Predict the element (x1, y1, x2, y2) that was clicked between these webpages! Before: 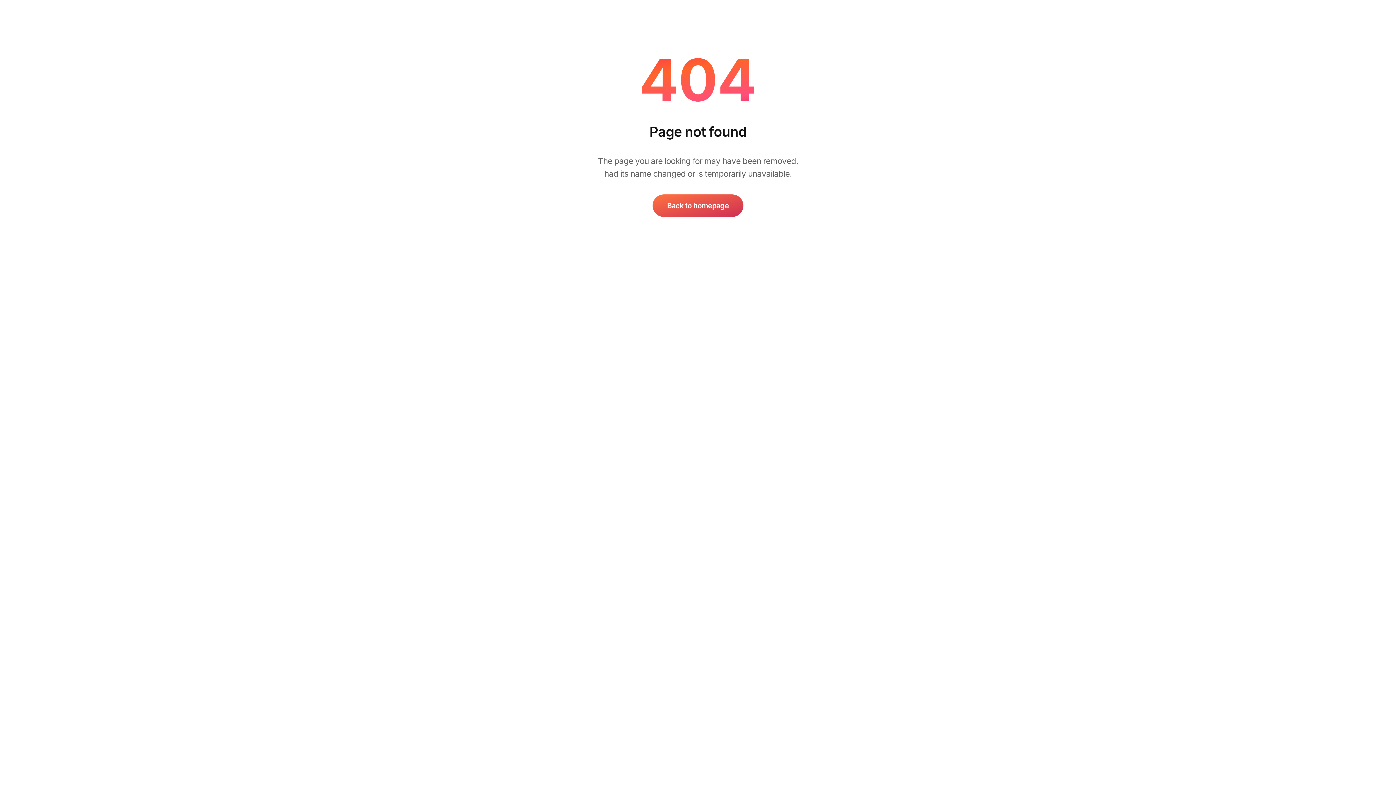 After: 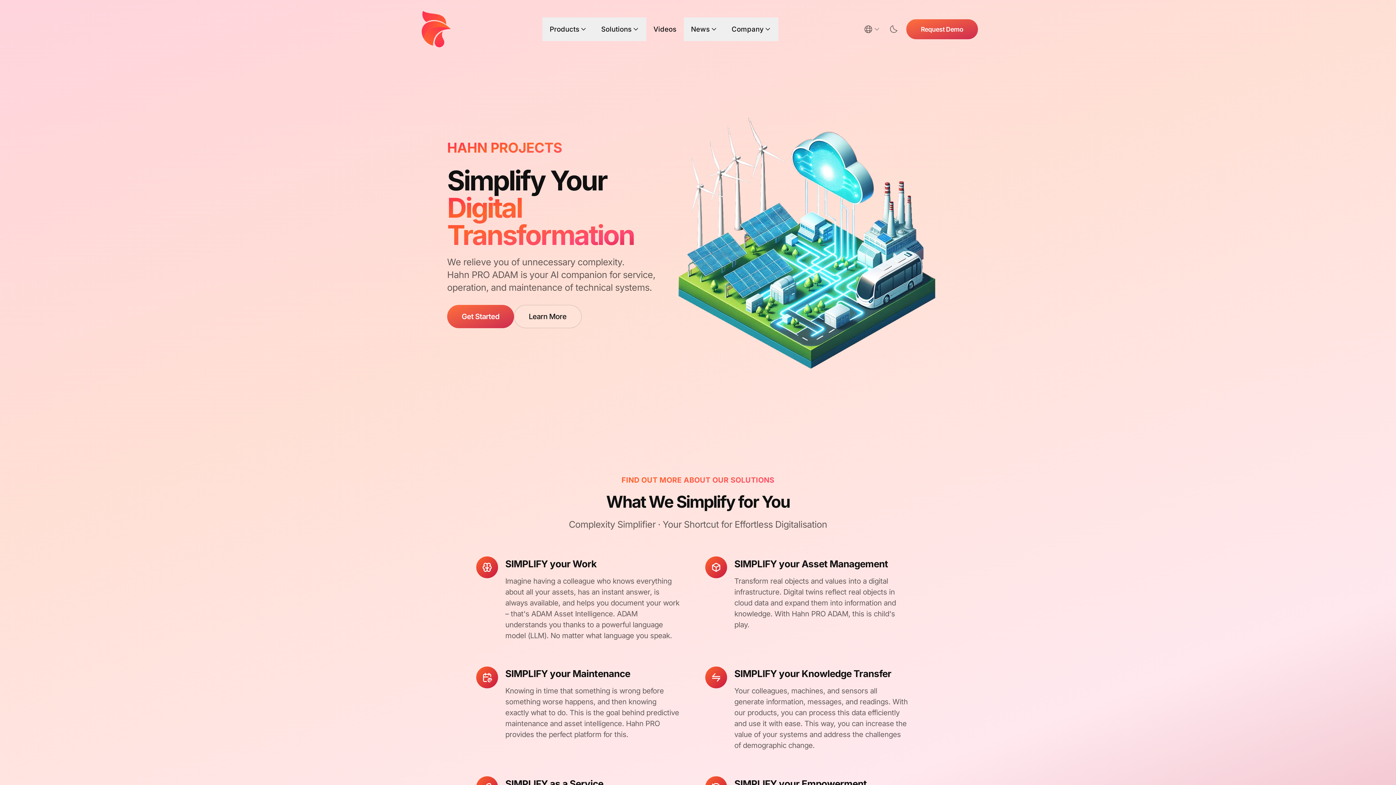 Action: bbox: (652, 194, 743, 217) label: Back to homepage